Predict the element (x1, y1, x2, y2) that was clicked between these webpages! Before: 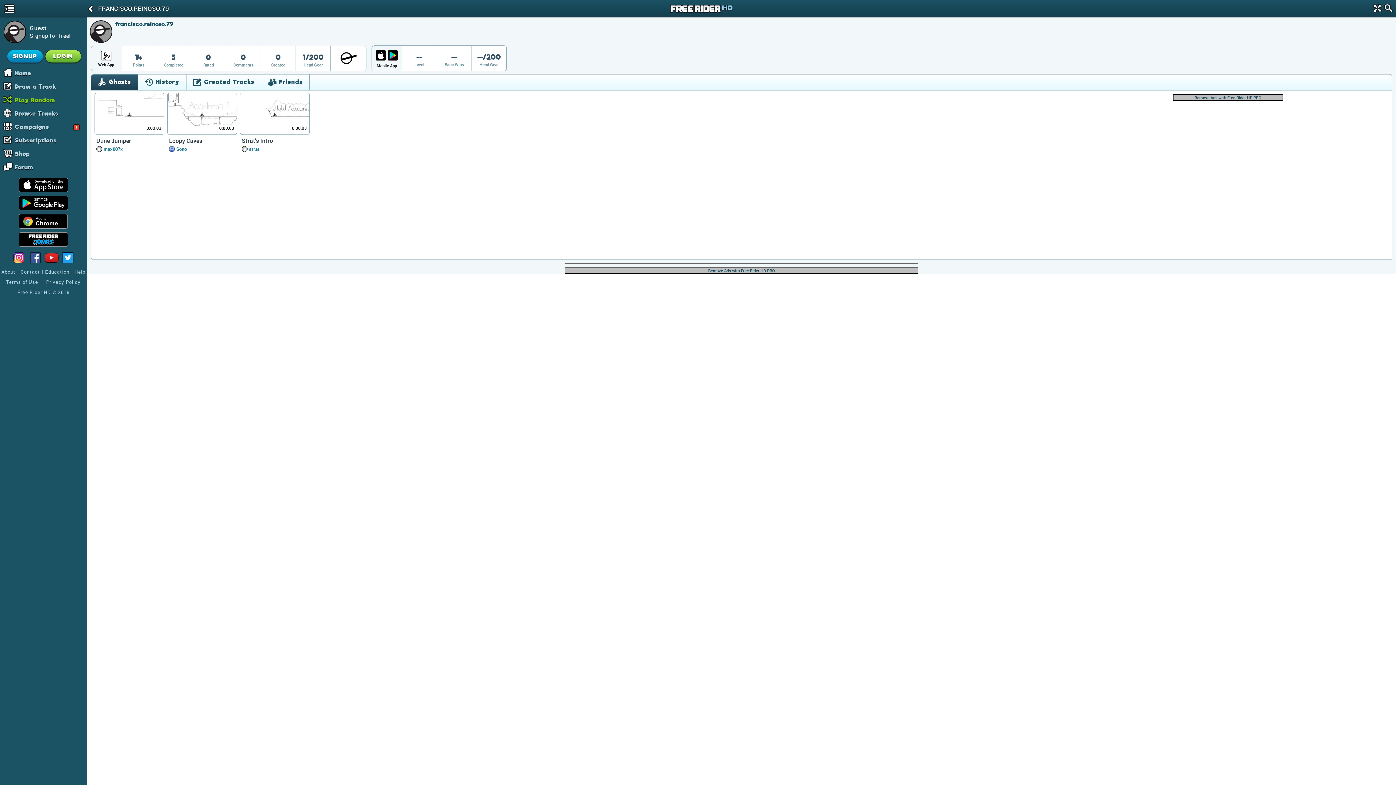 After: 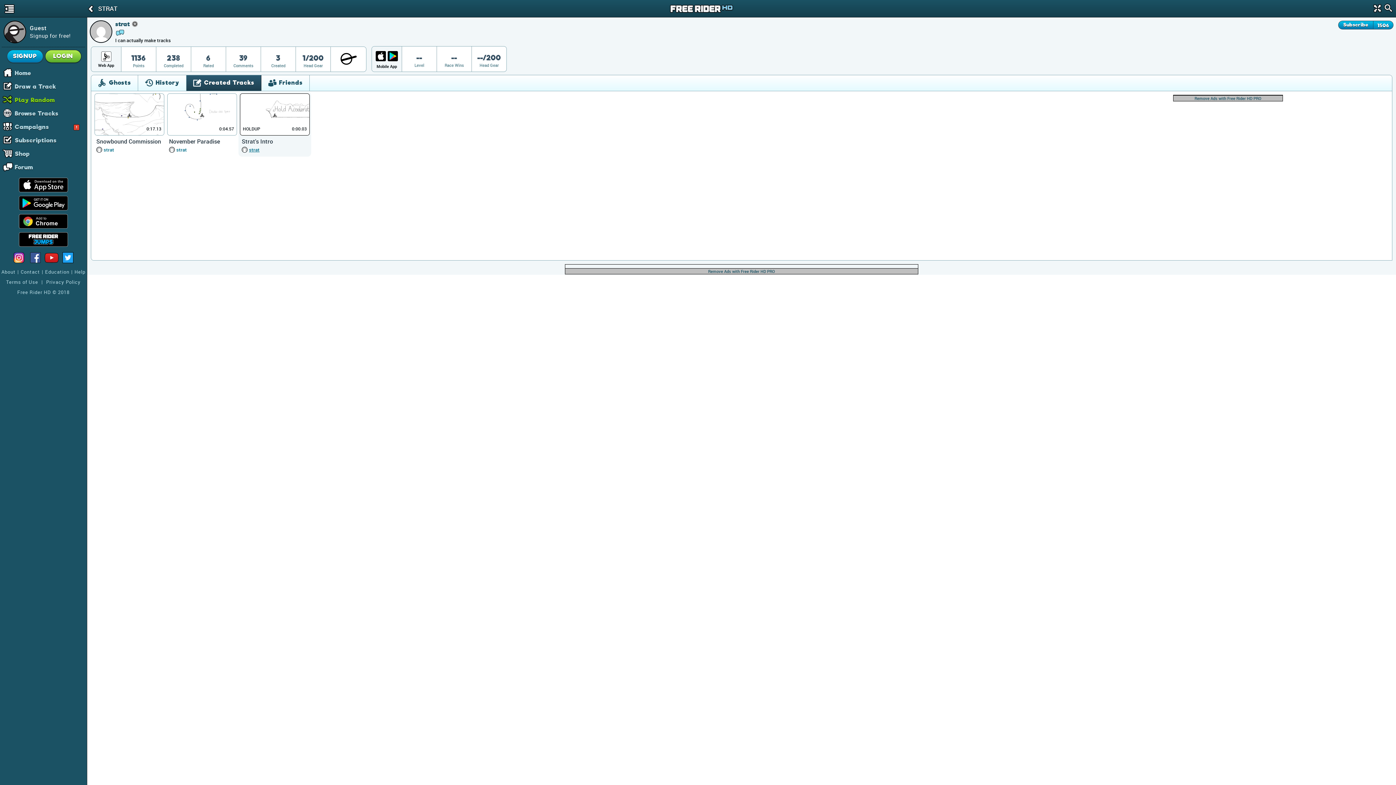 Action: bbox: (249, 146, 259, 152) label: strat